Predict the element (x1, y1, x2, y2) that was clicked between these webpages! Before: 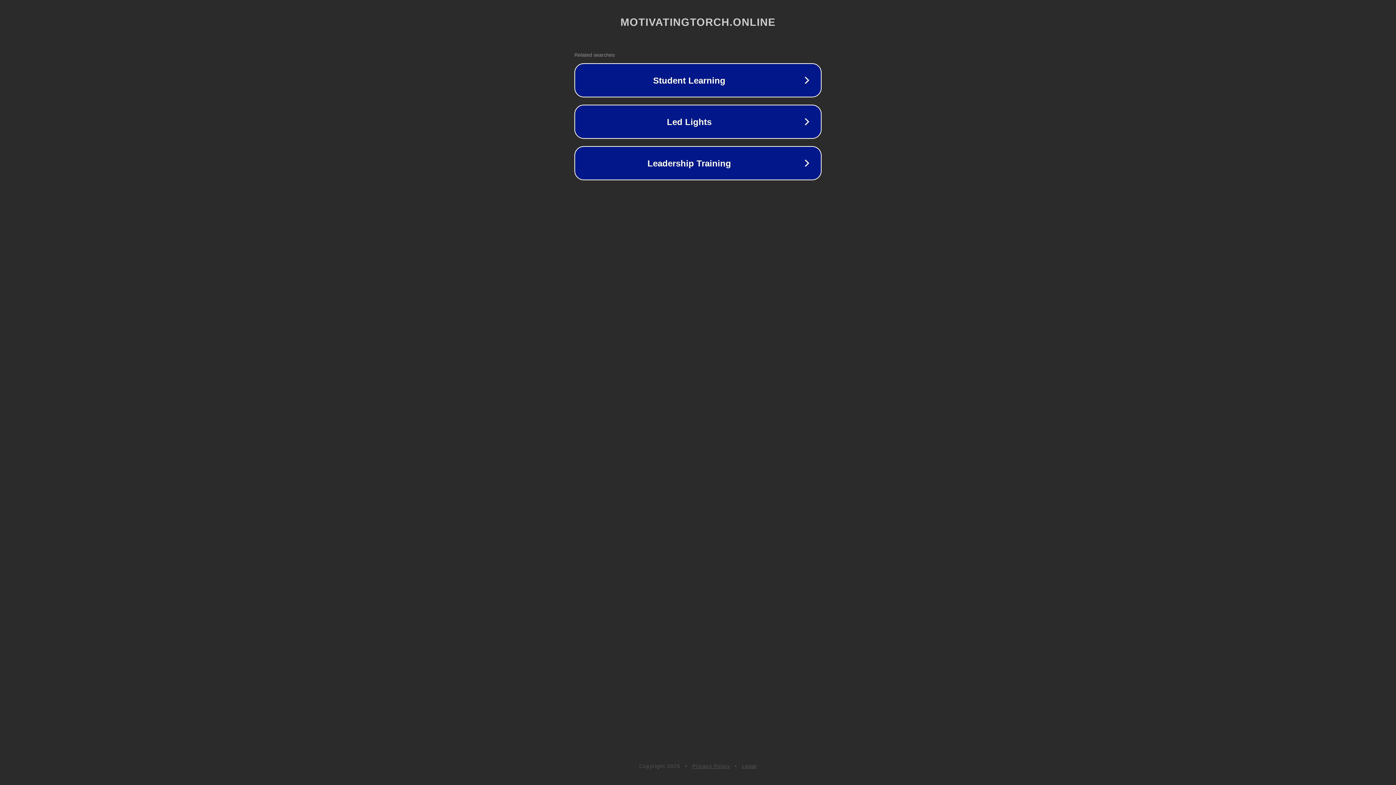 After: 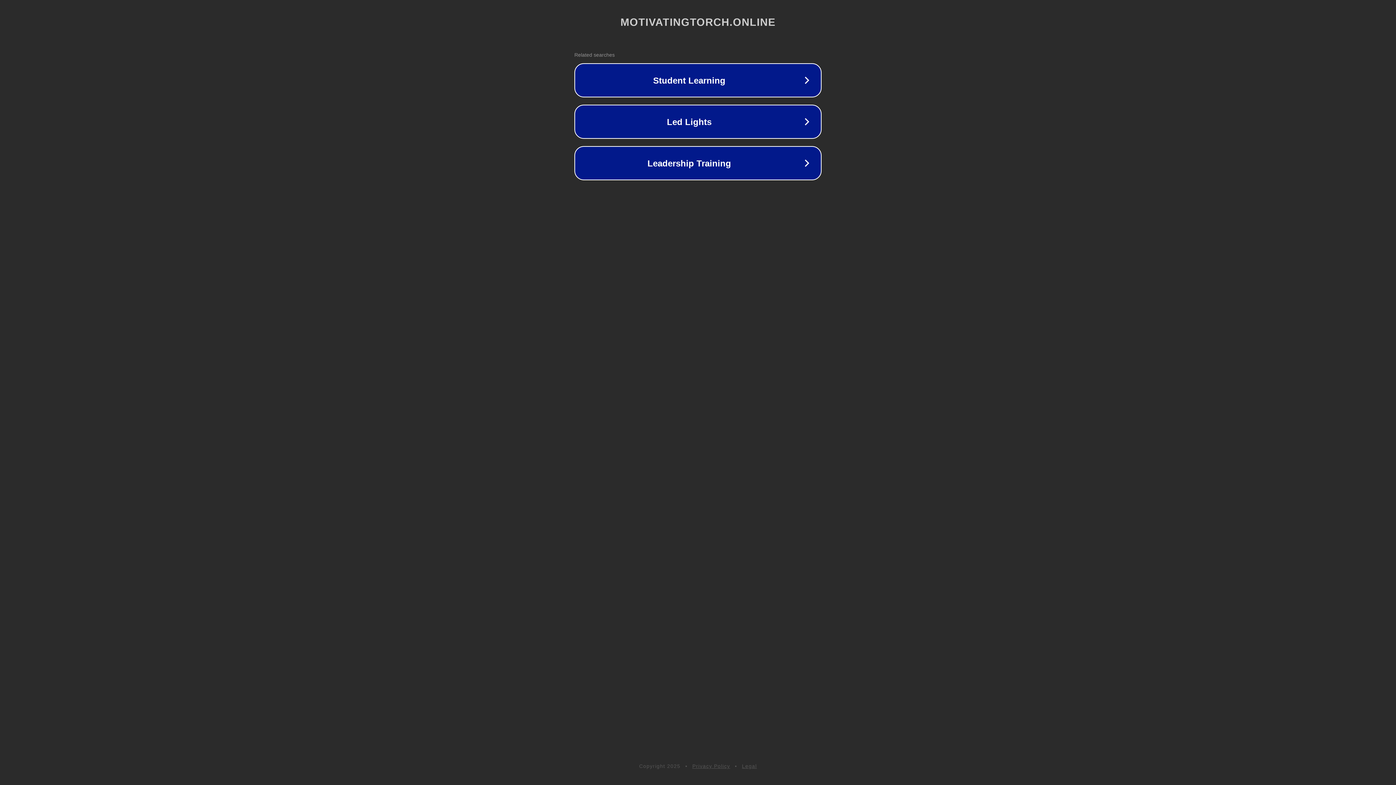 Action: label: Legal bbox: (742, 763, 757, 769)